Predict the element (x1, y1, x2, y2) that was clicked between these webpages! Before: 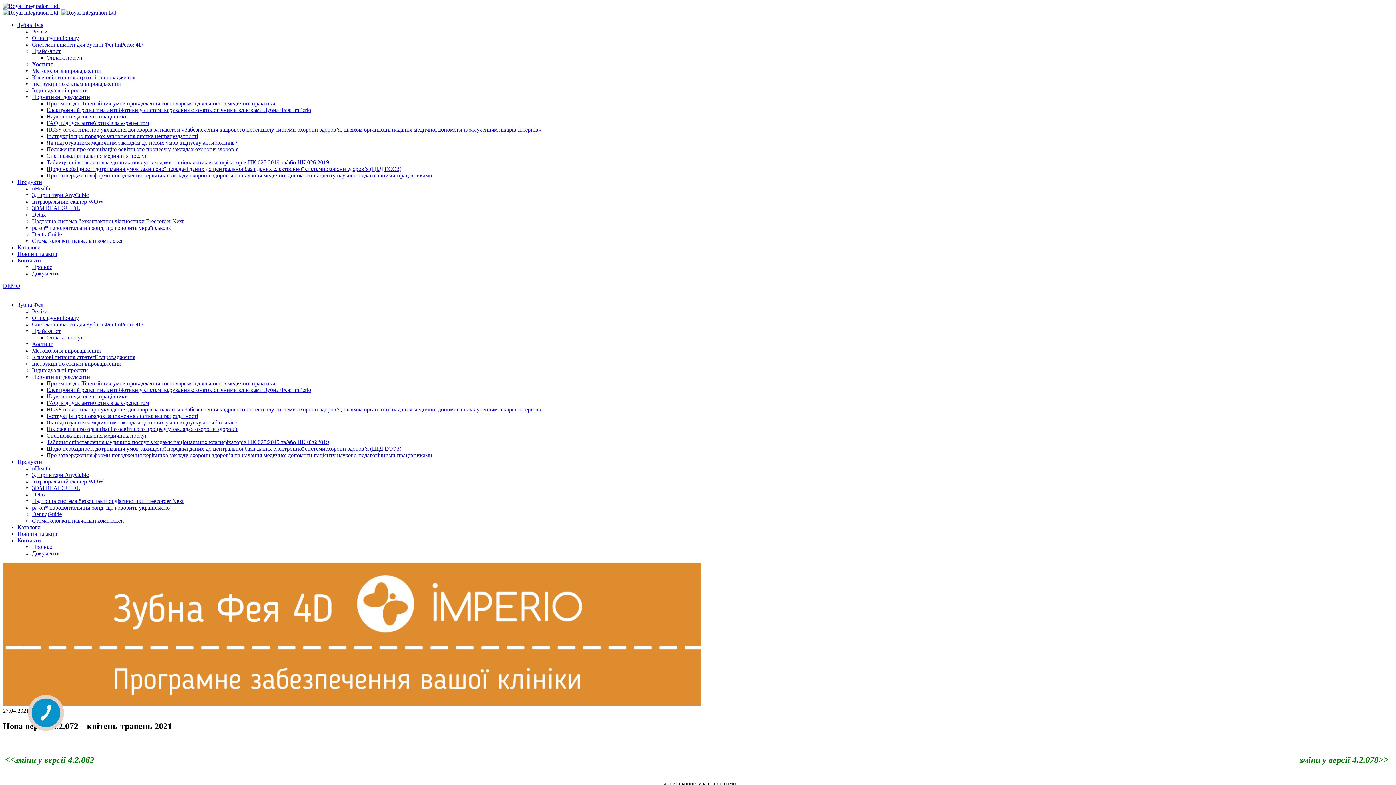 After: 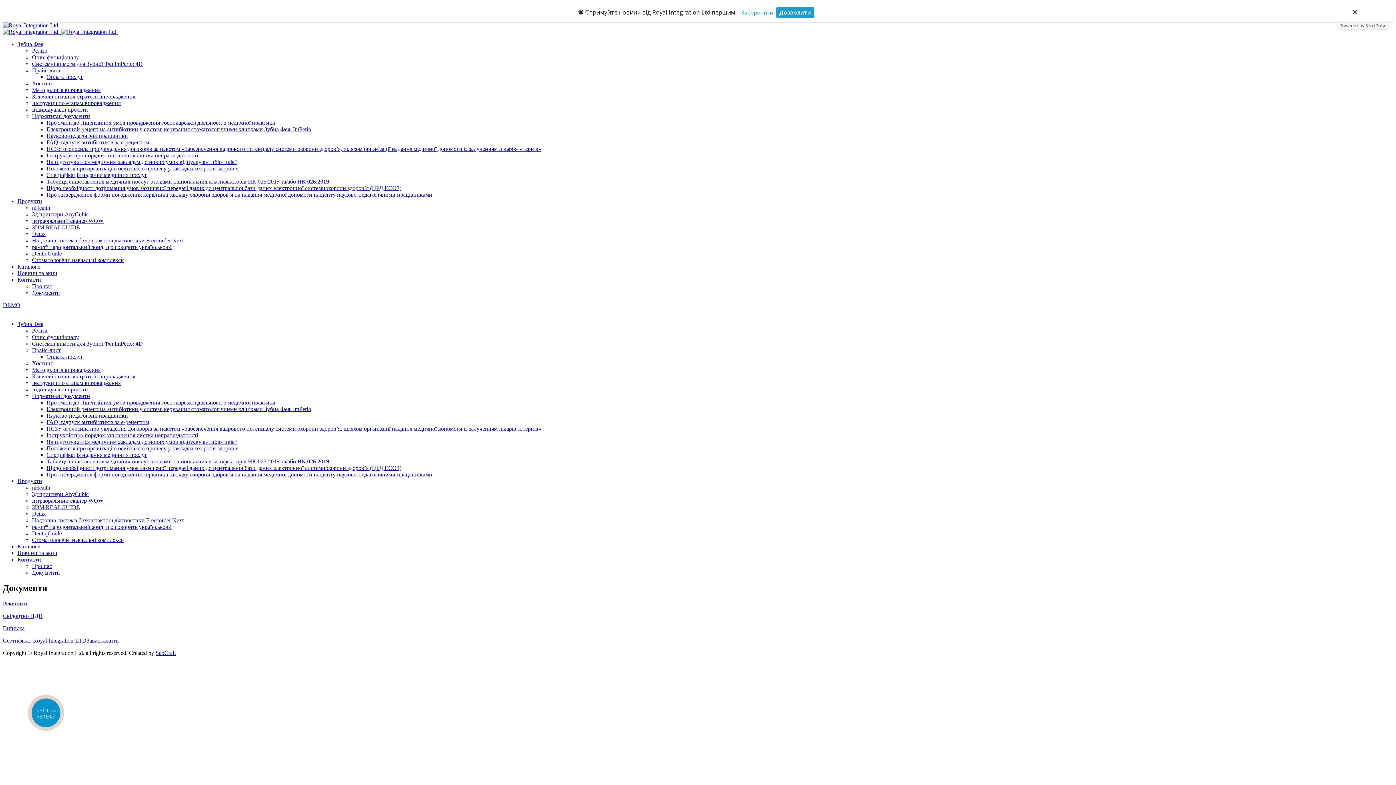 Action: bbox: (32, 270, 60, 276) label: Документи